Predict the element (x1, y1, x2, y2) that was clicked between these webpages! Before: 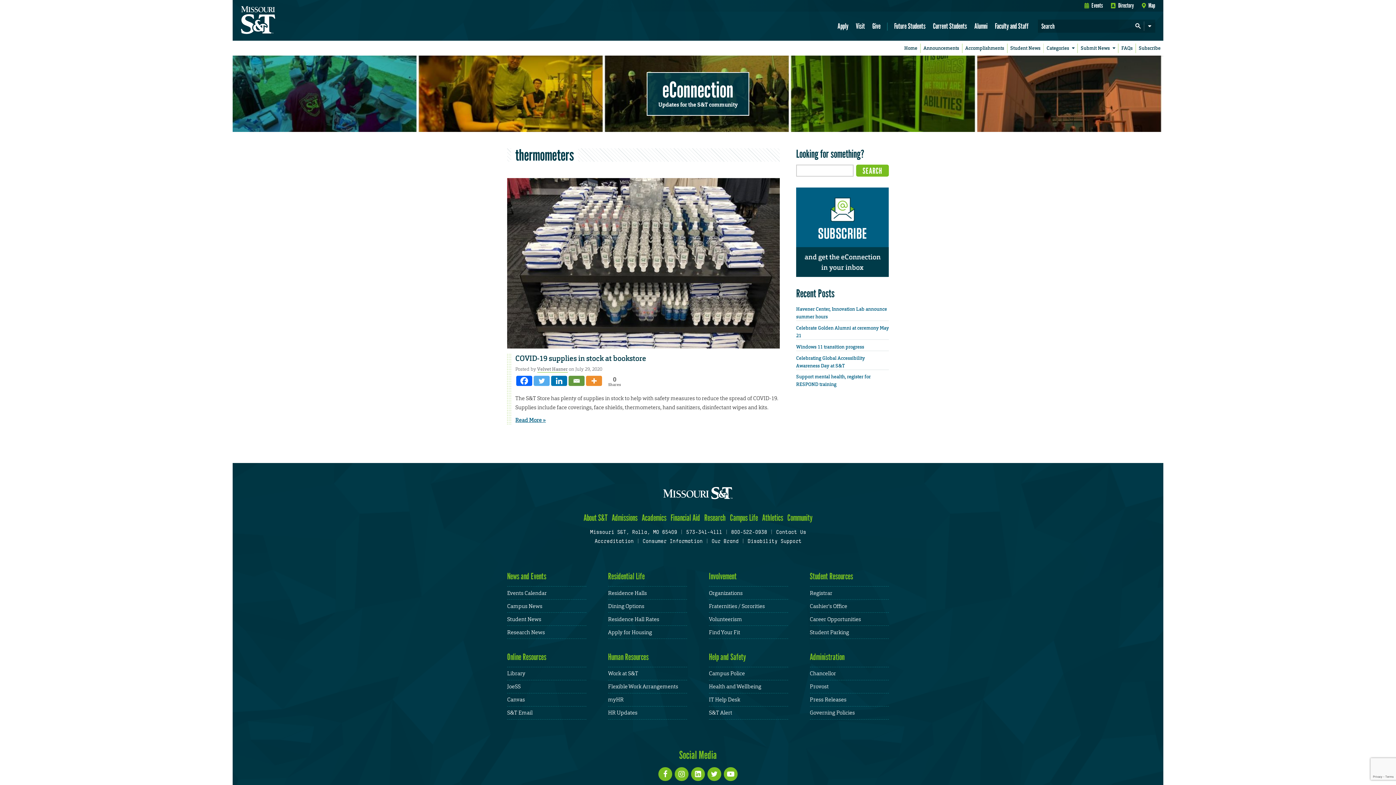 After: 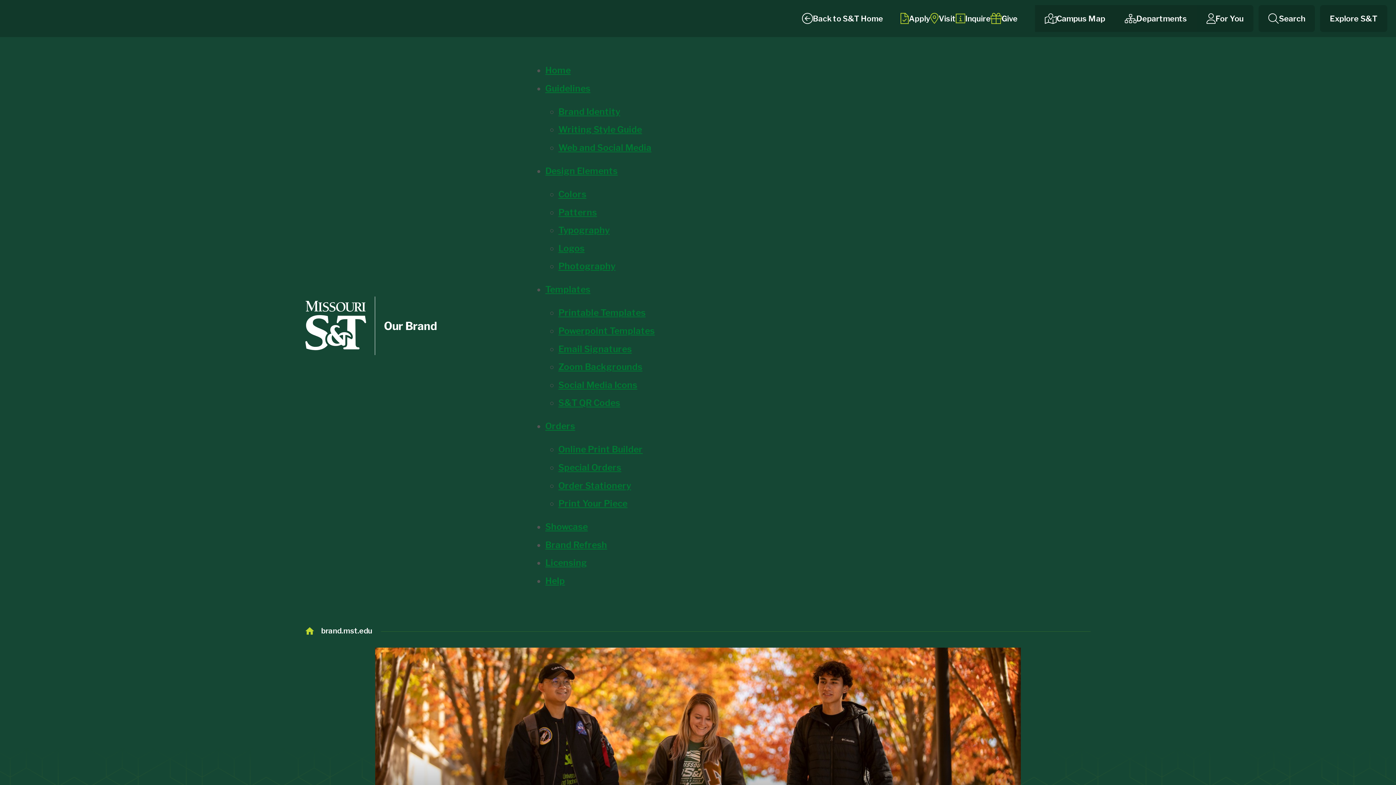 Action: bbox: (711, 539, 738, 544) label: Our Brand